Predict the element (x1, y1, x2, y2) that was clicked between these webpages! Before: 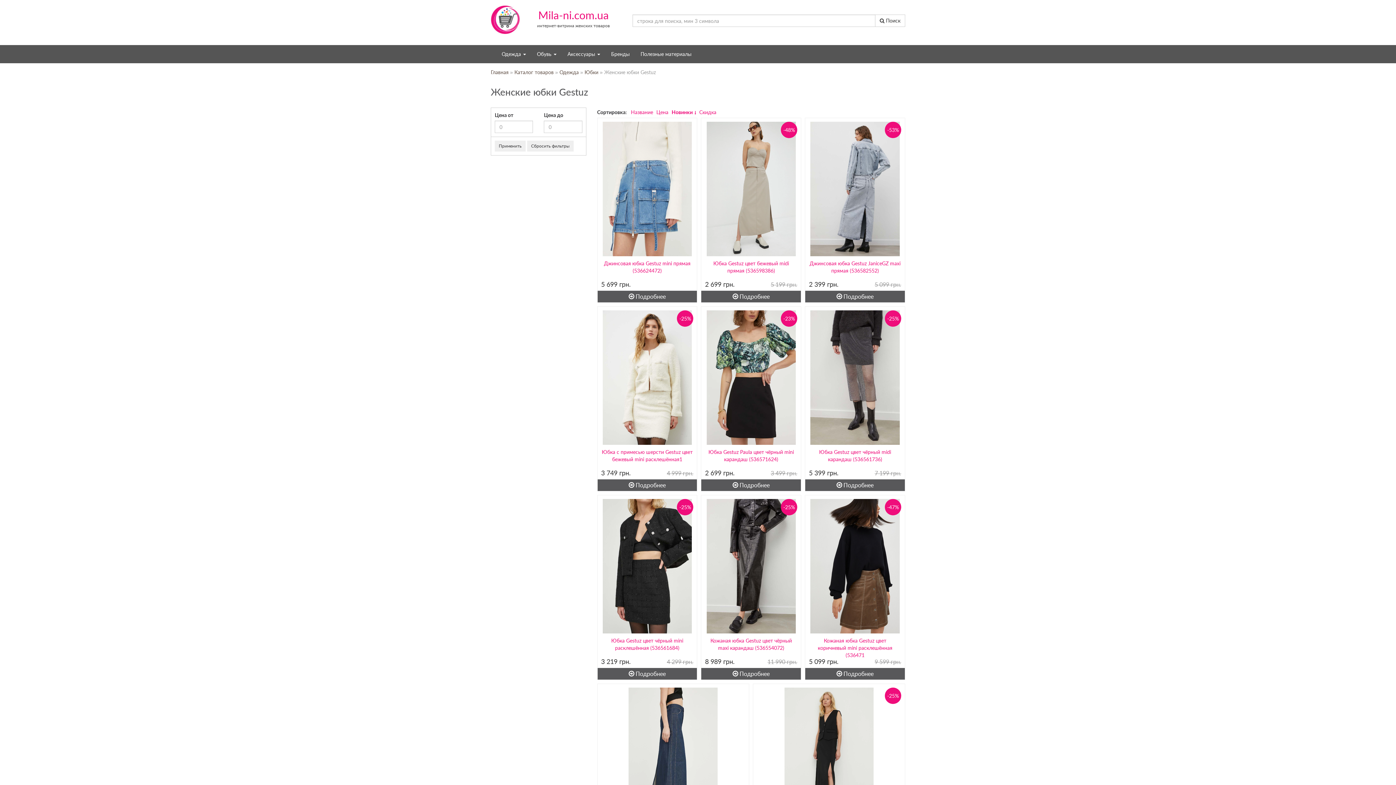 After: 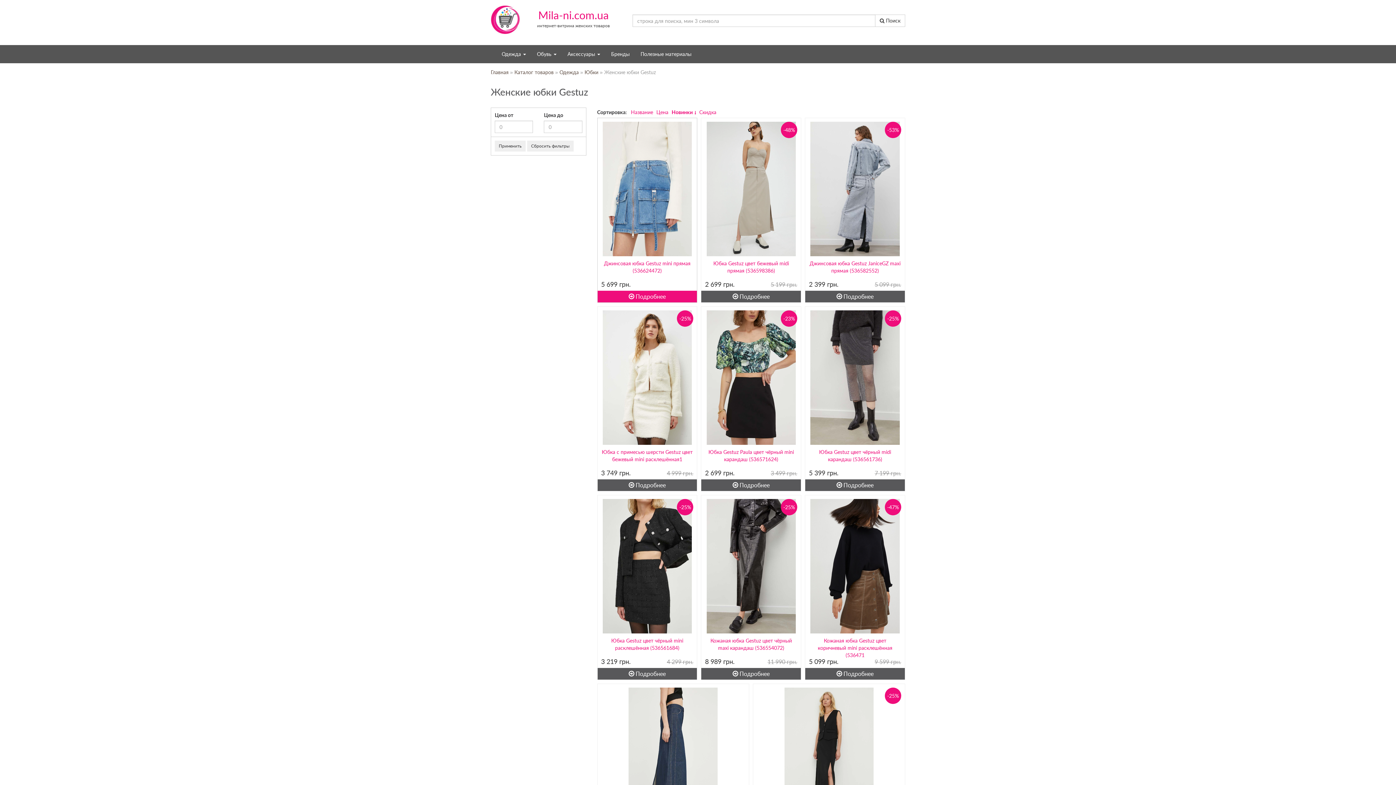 Action: bbox: (597, 290, 697, 302) label:  Подробнее